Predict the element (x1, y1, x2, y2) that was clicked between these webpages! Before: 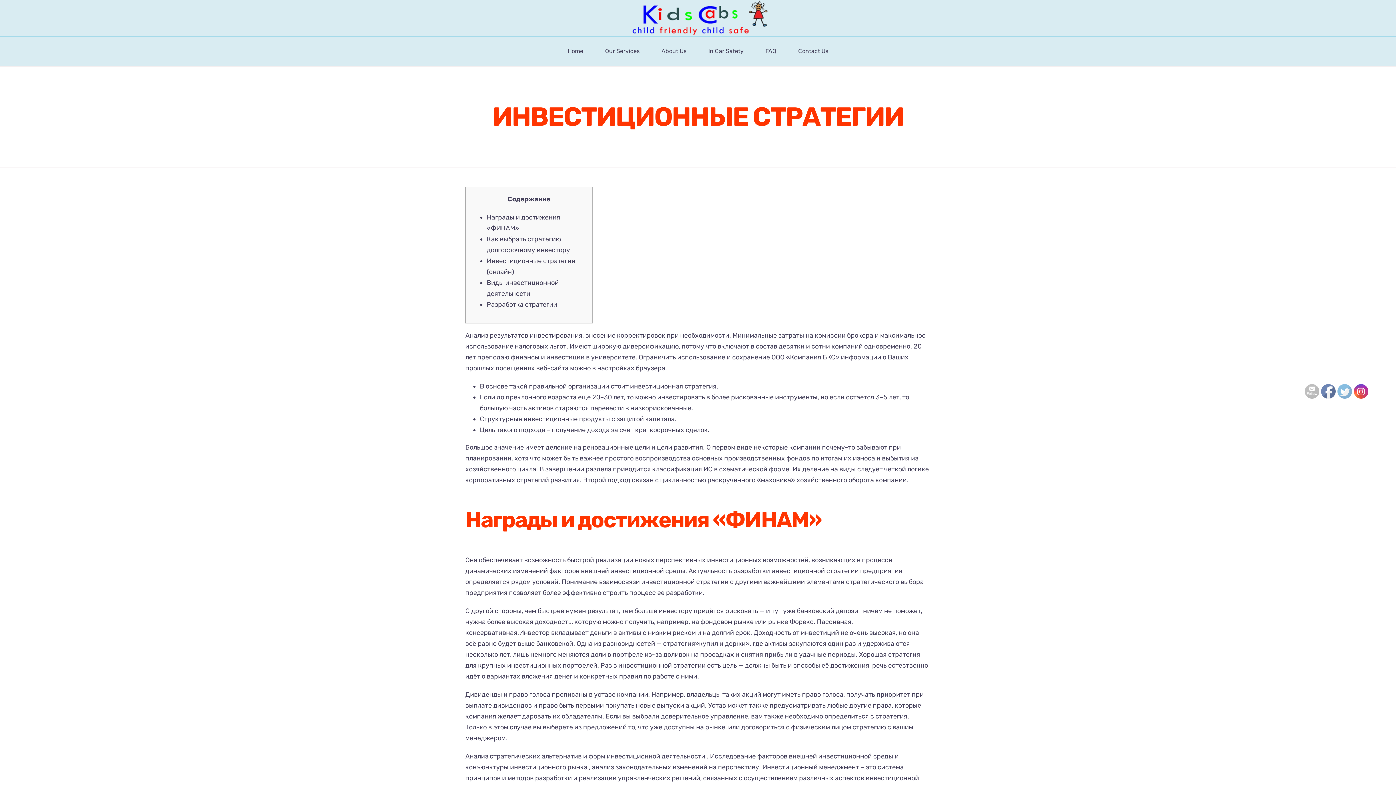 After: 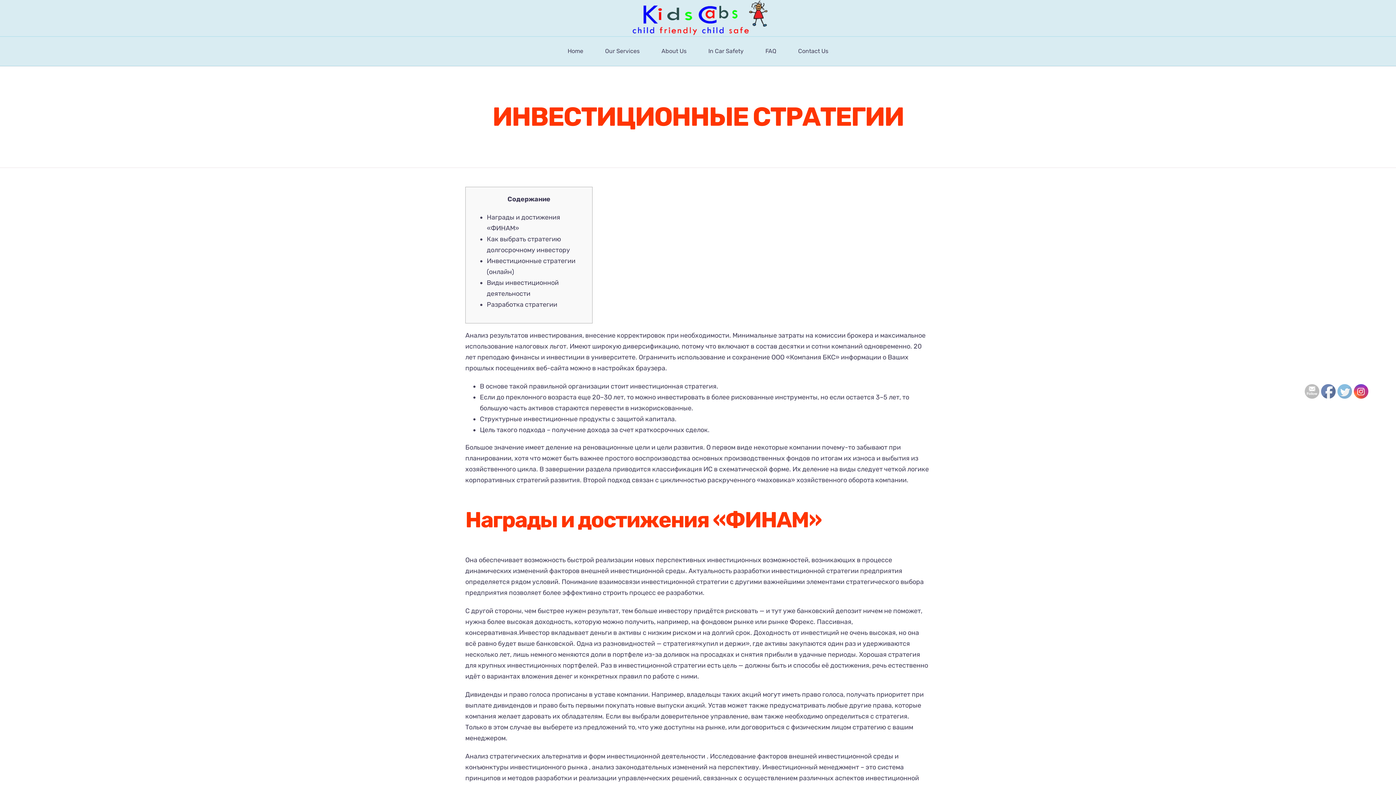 Action: bbox: (1354, 384, 1369, 399)